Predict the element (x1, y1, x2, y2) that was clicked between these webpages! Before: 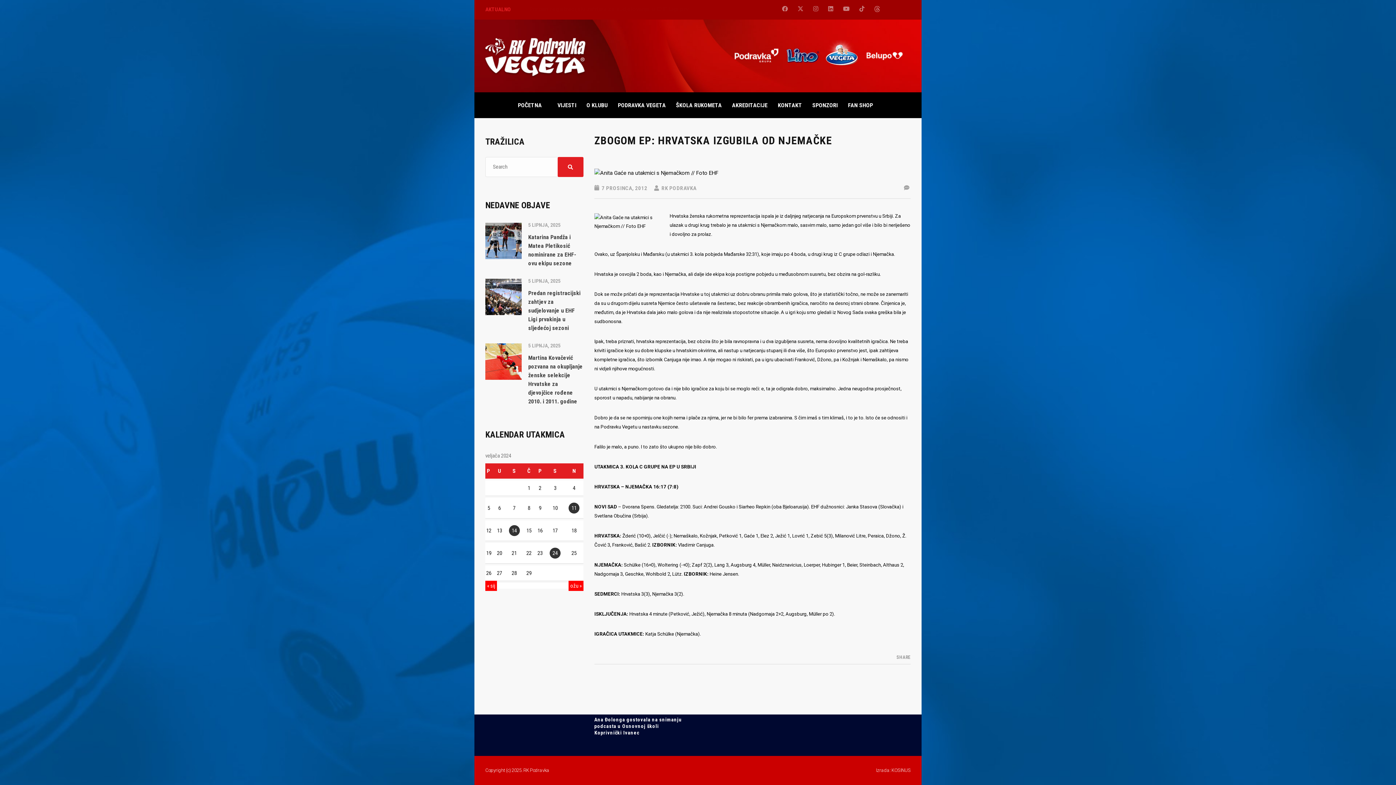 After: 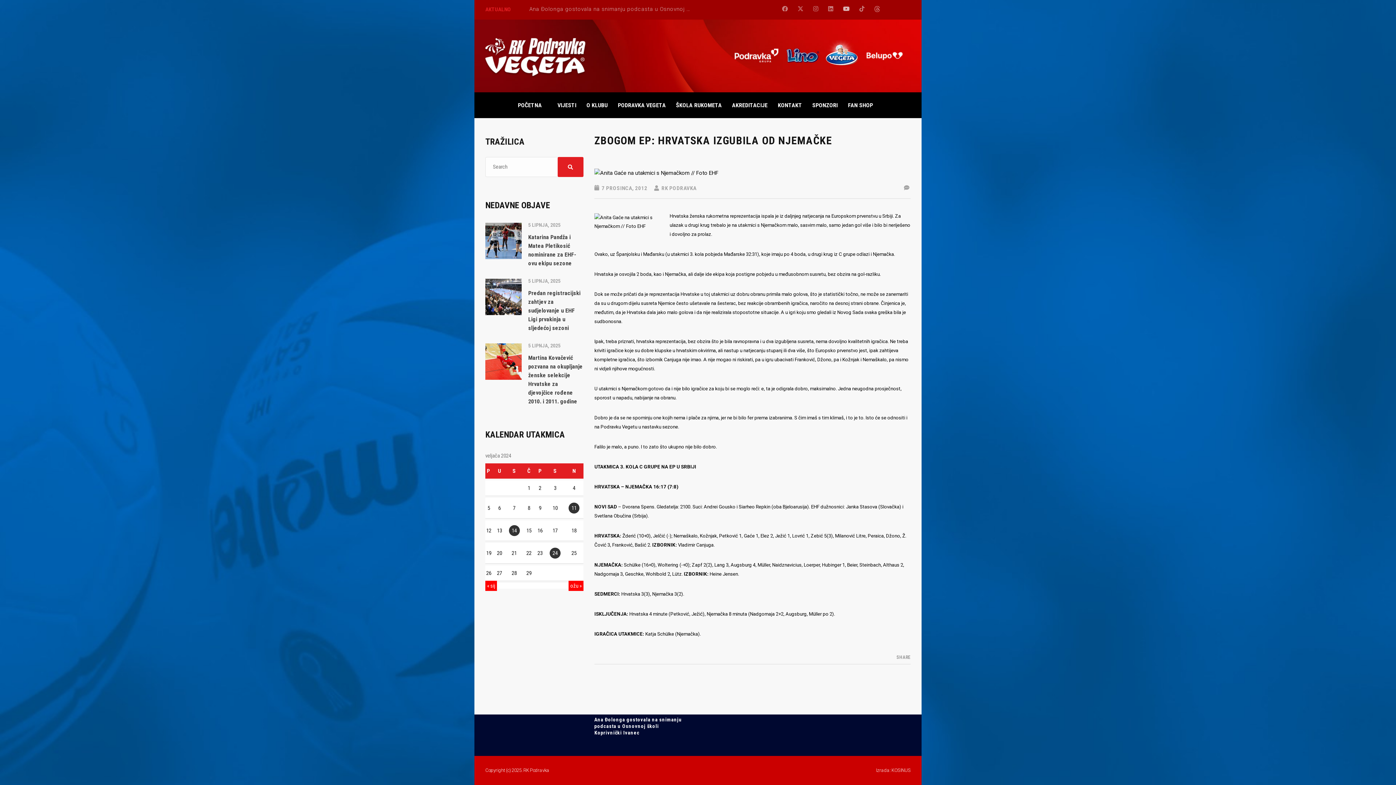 Action: bbox: (843, 0, 849, 18)